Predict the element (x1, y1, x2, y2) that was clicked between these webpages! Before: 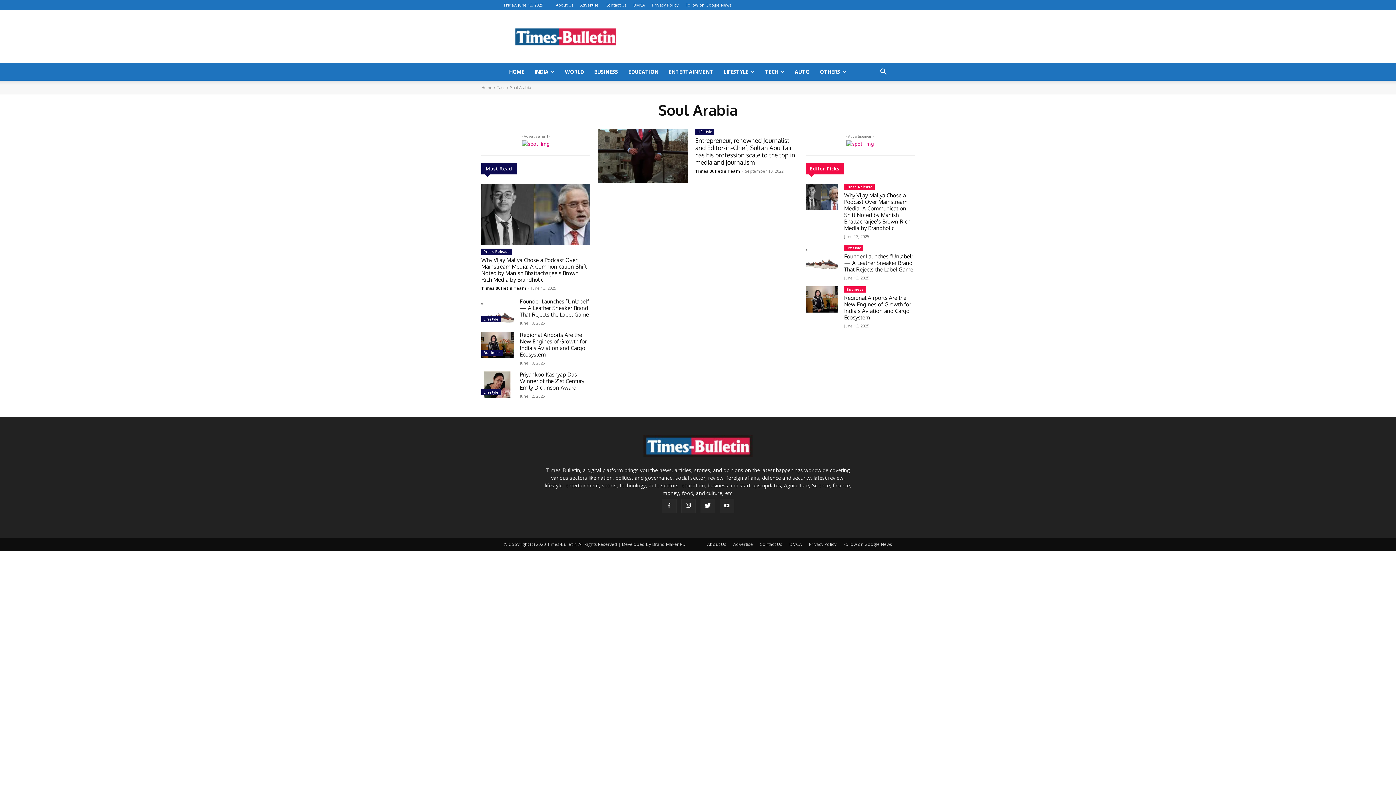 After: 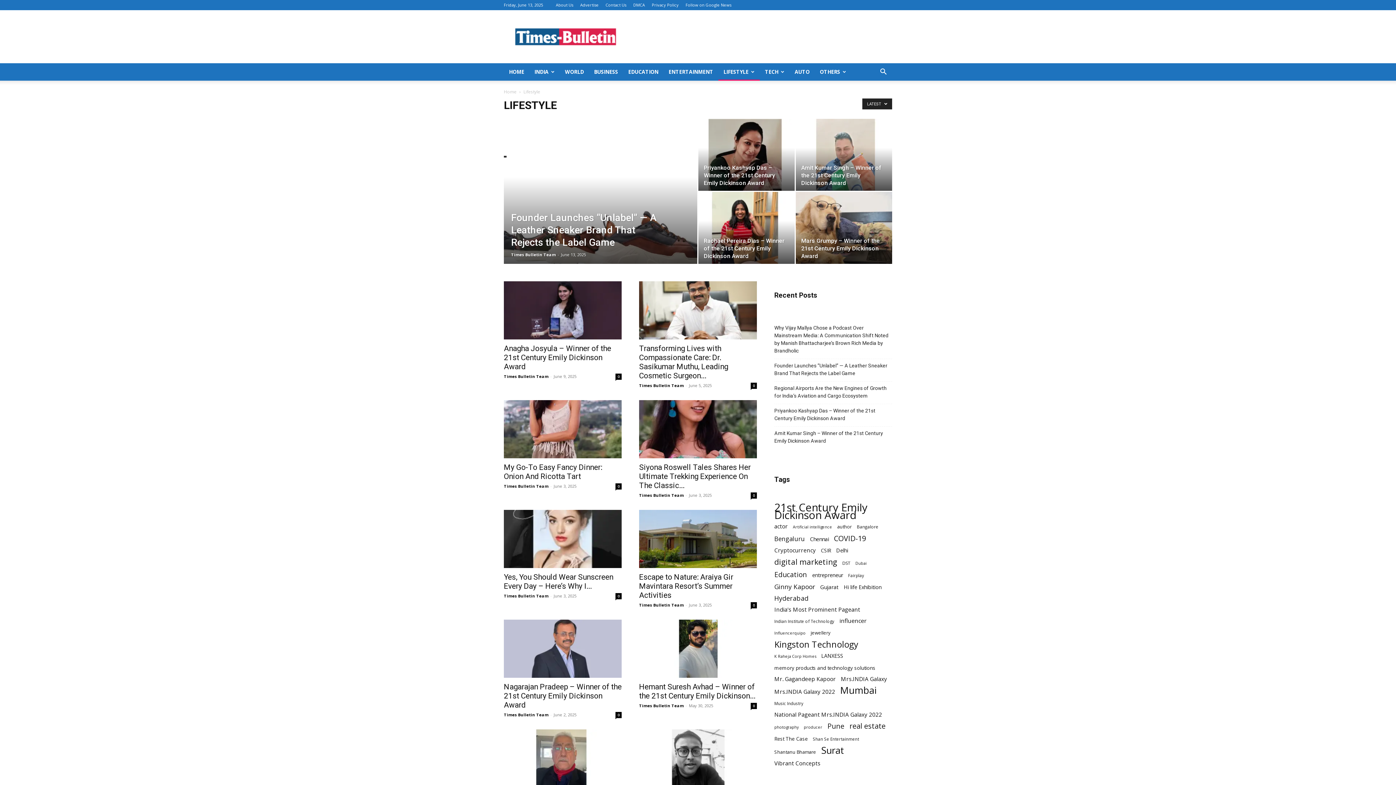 Action: bbox: (844, 245, 863, 251) label: Lifestyle